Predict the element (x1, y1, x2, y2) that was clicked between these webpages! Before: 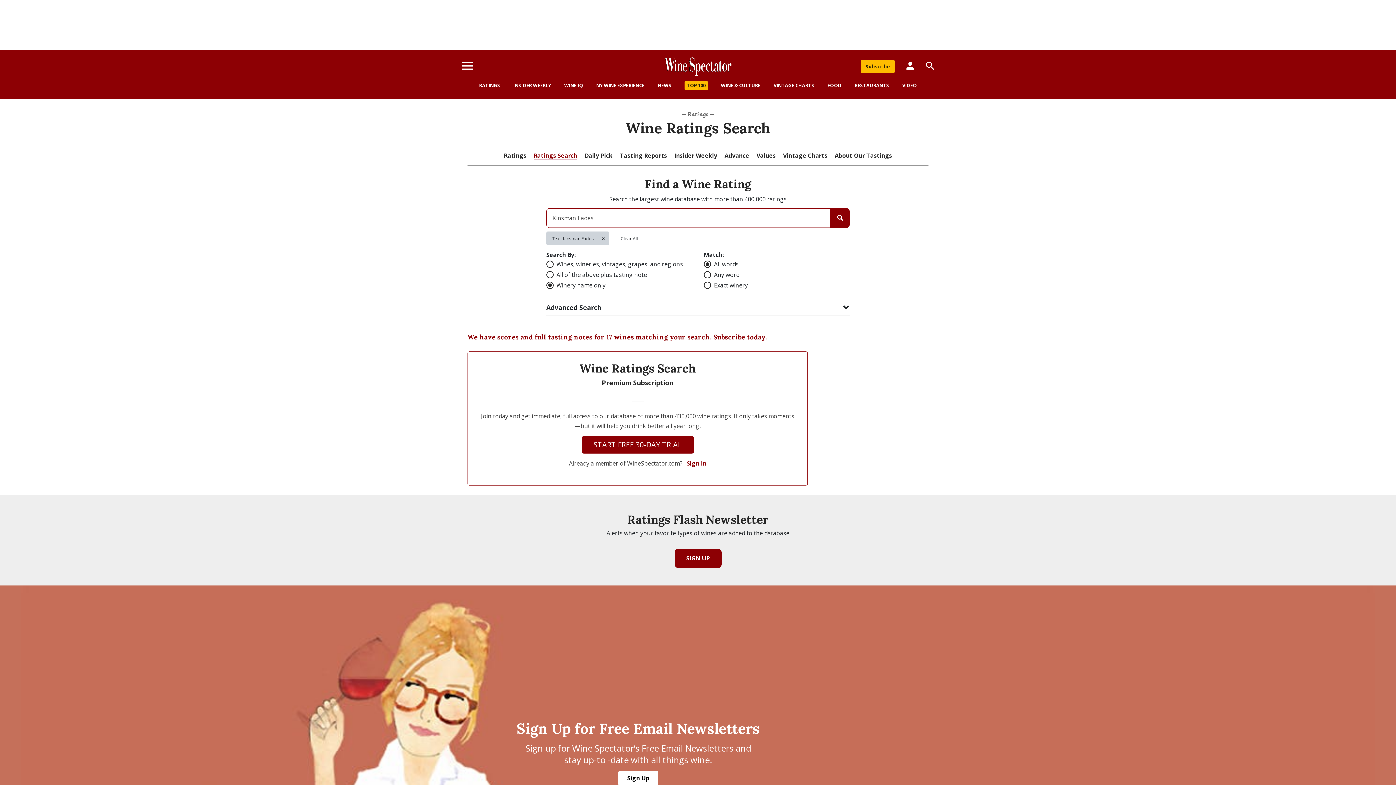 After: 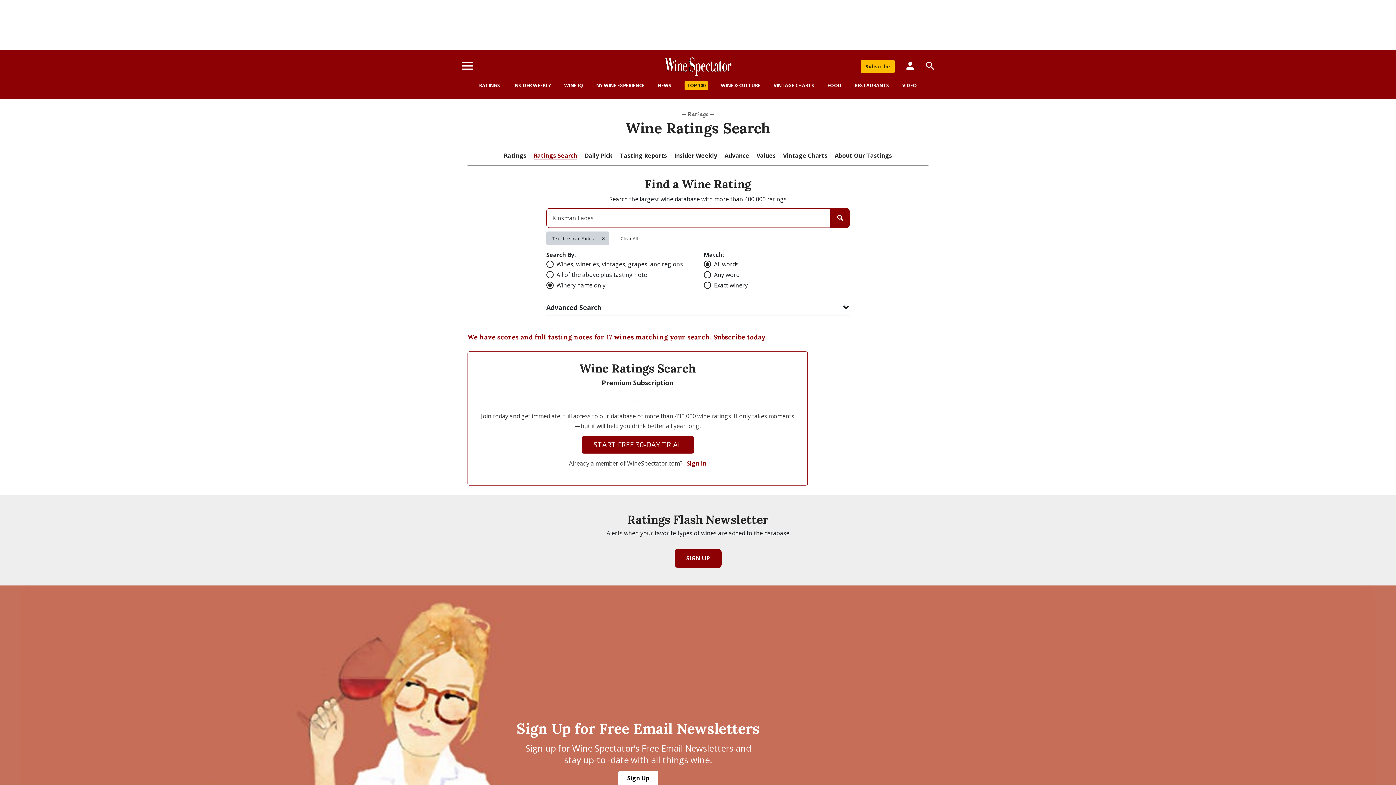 Action: bbox: (861, 60, 894, 73) label: Subscribe